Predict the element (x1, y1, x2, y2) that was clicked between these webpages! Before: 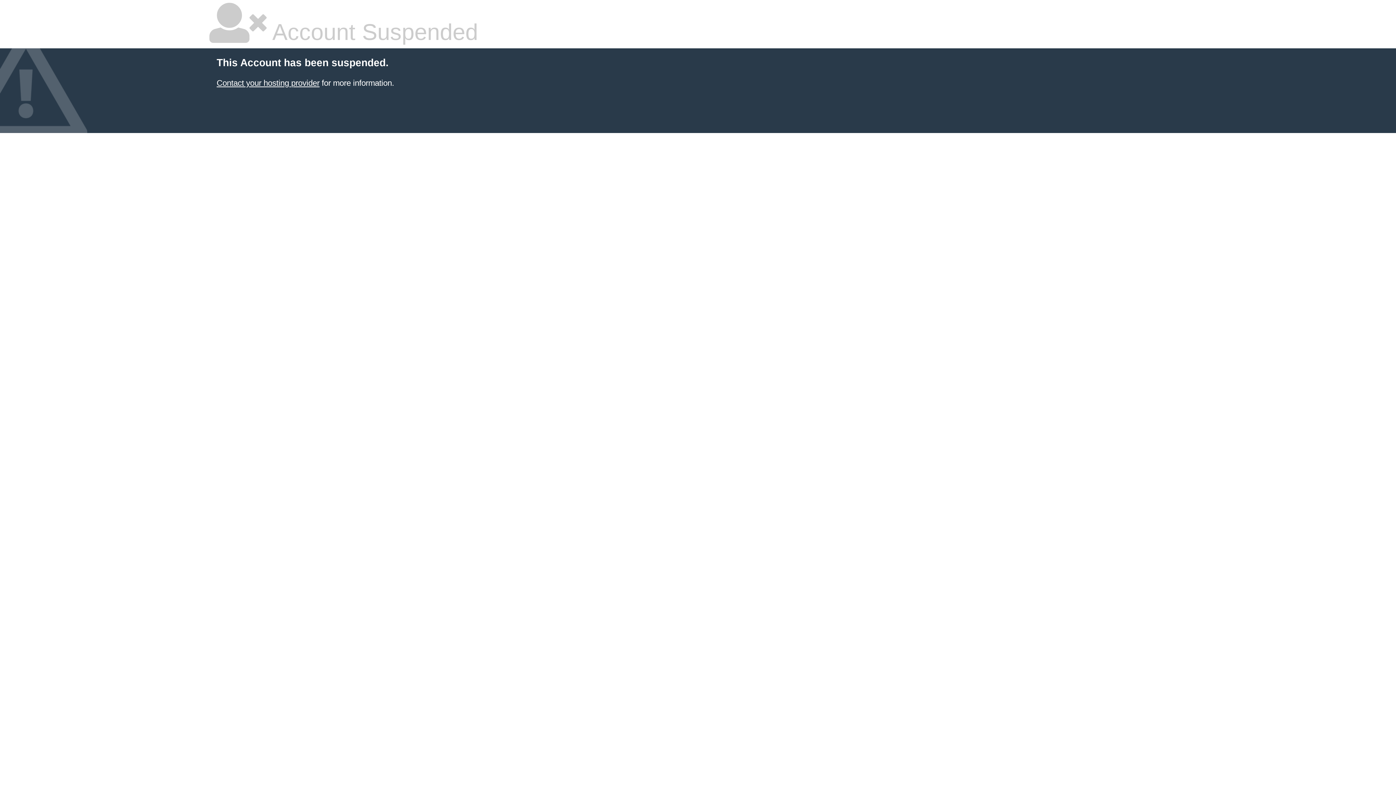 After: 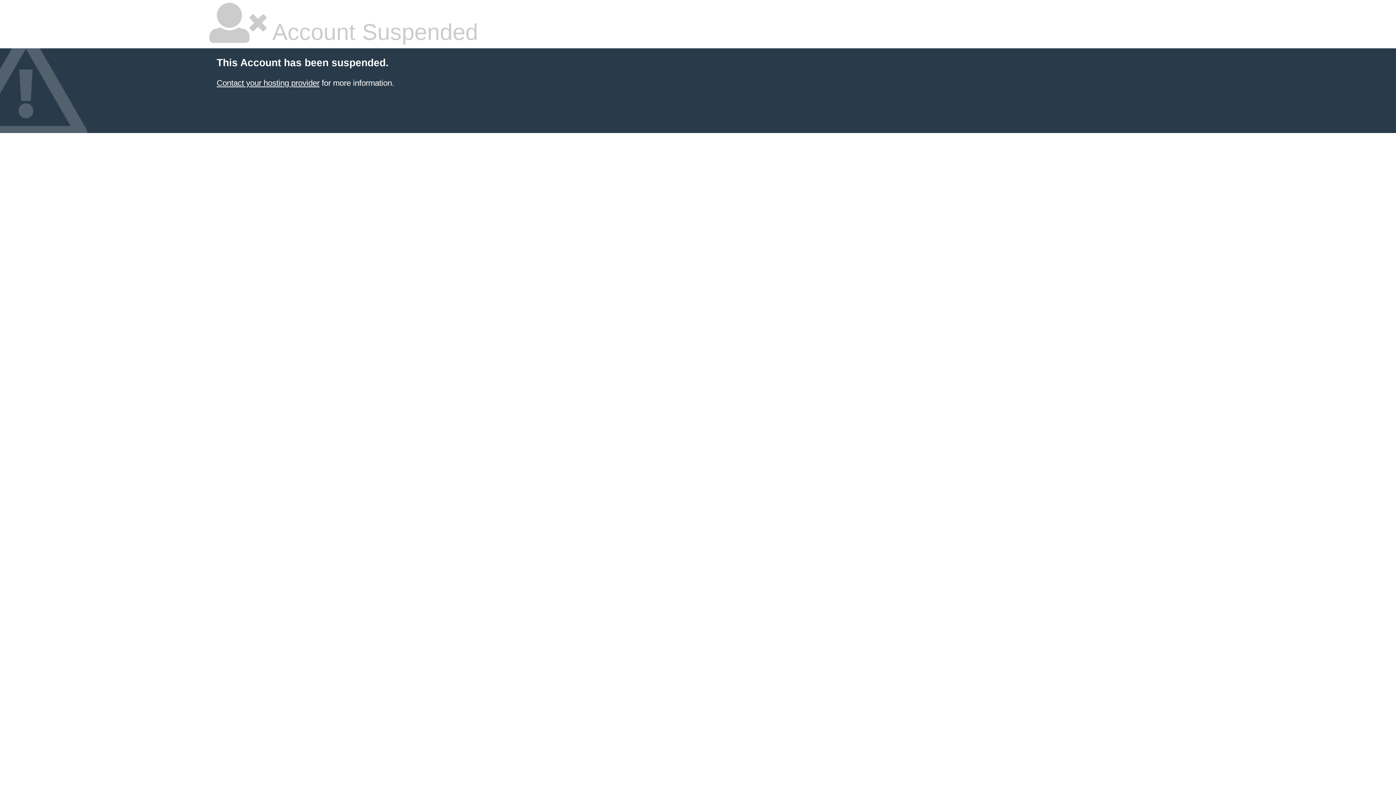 Action: label: Contact your hosting provider bbox: (216, 78, 319, 87)